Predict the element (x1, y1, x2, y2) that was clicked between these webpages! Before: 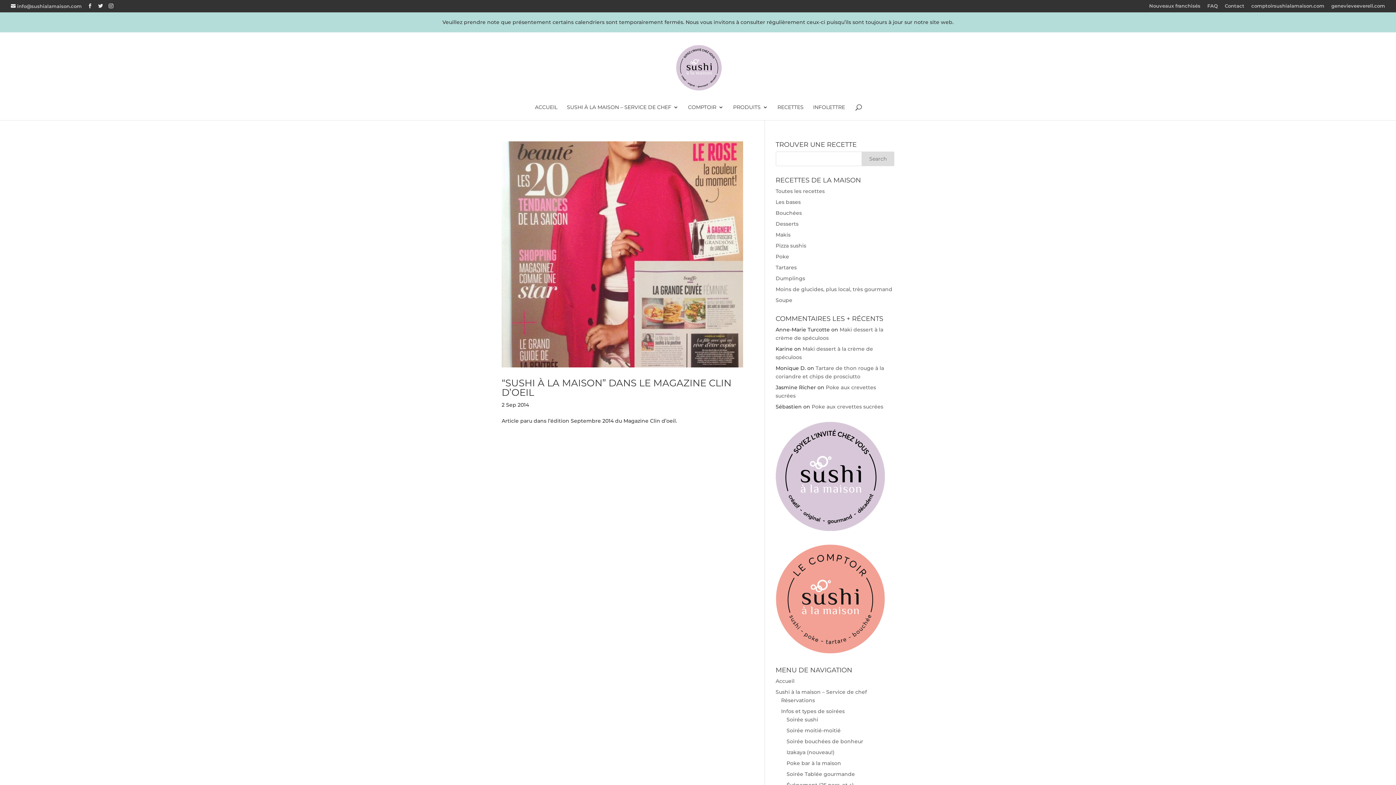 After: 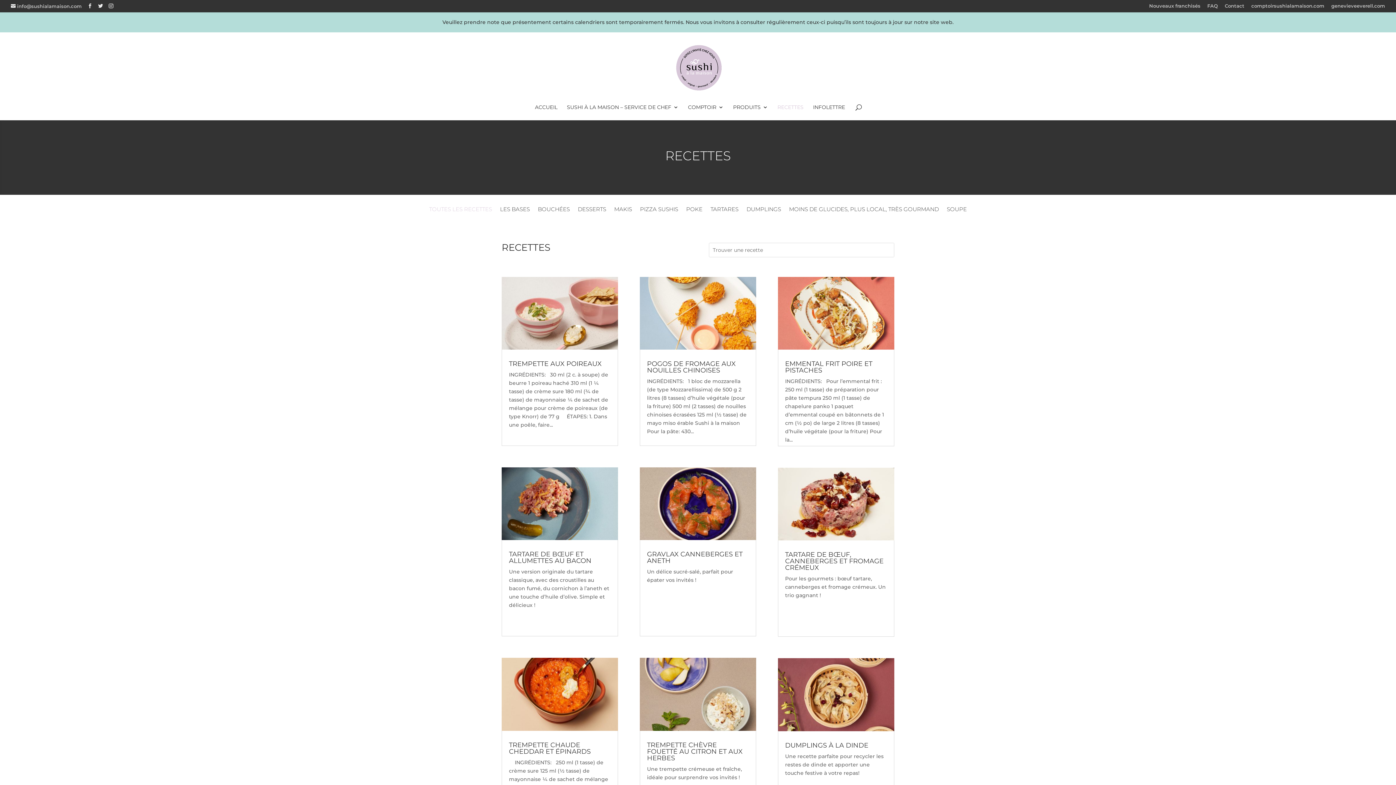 Action: bbox: (777, 104, 803, 120) label: RECETTES